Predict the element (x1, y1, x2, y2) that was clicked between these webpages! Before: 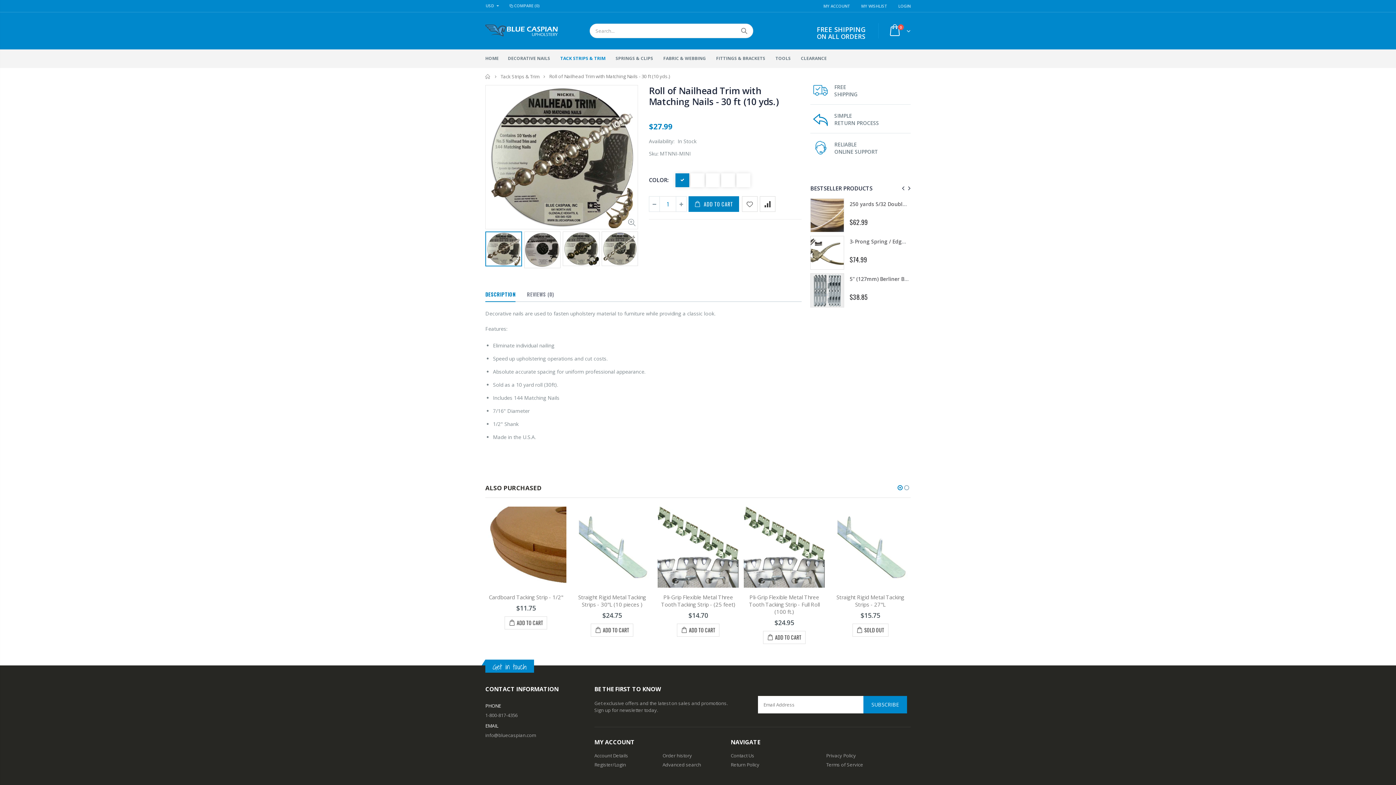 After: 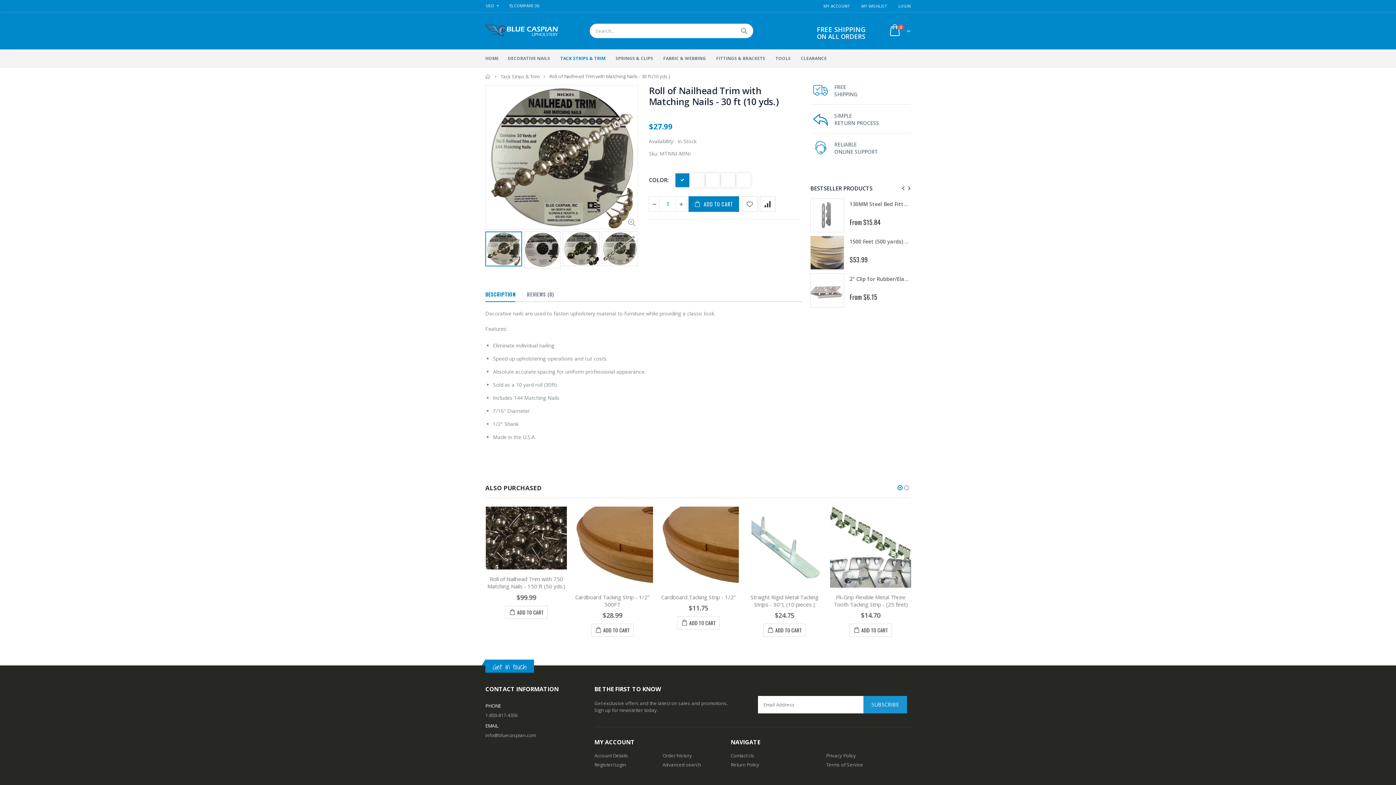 Action: bbox: (863, 709, 907, 726) label: SUBSCRIBE